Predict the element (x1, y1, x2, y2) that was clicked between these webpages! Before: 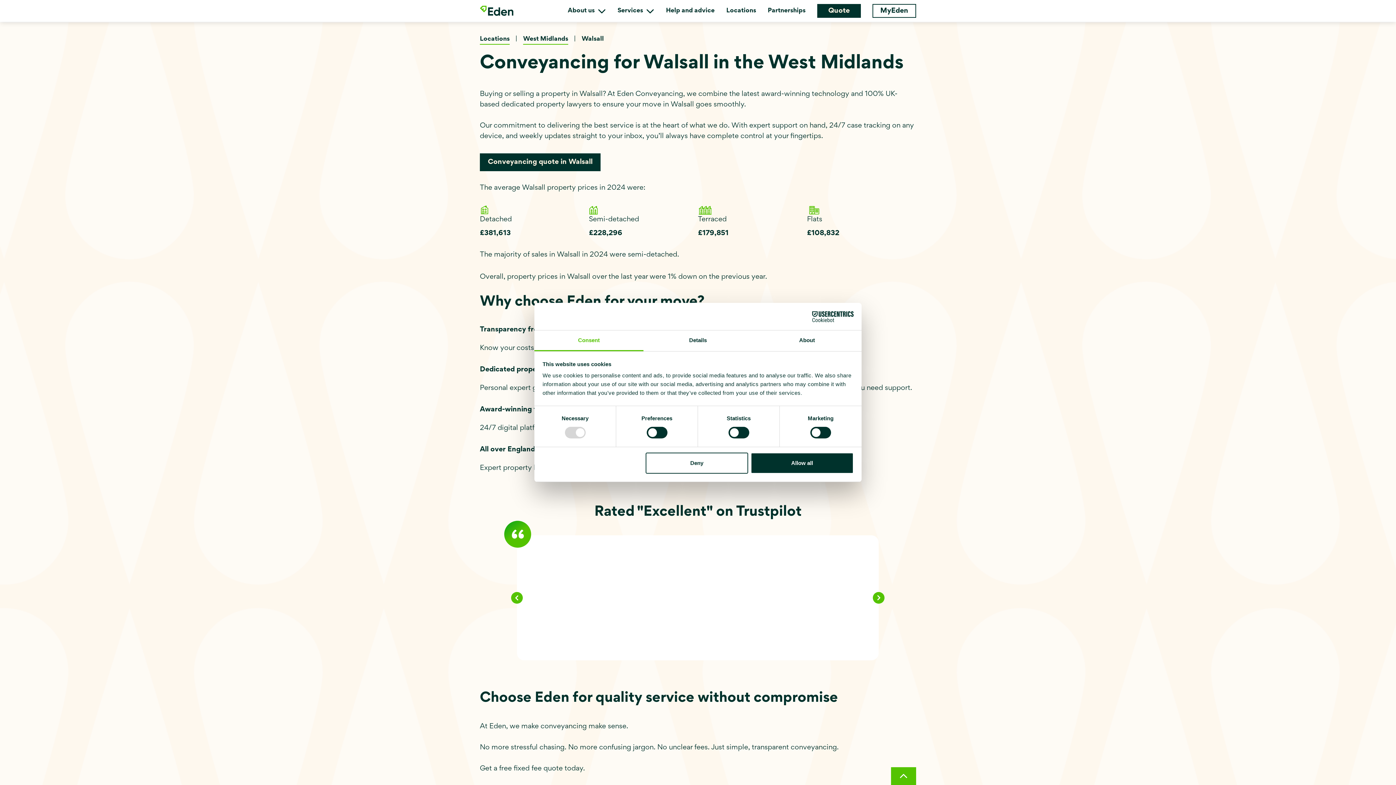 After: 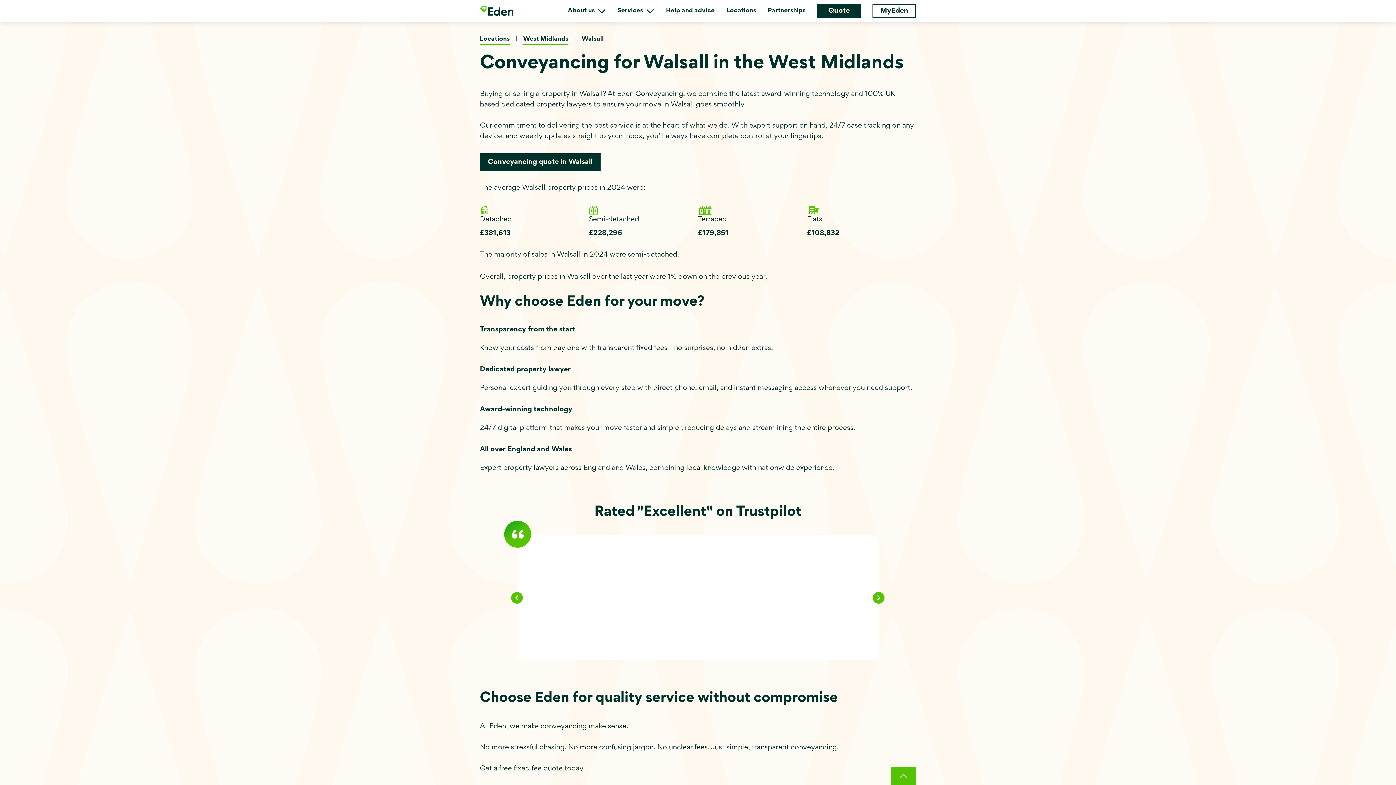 Action: label: Allow all bbox: (751, 452, 853, 473)